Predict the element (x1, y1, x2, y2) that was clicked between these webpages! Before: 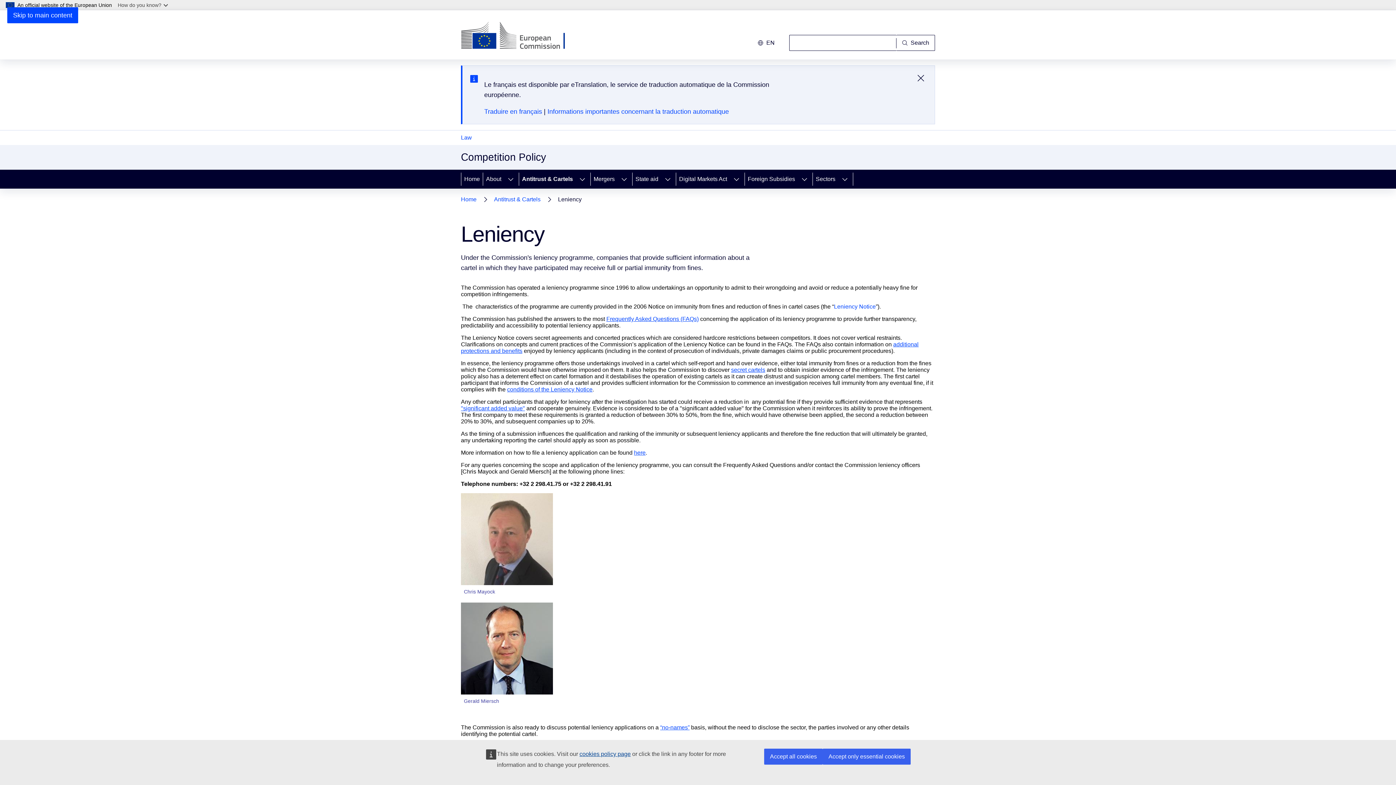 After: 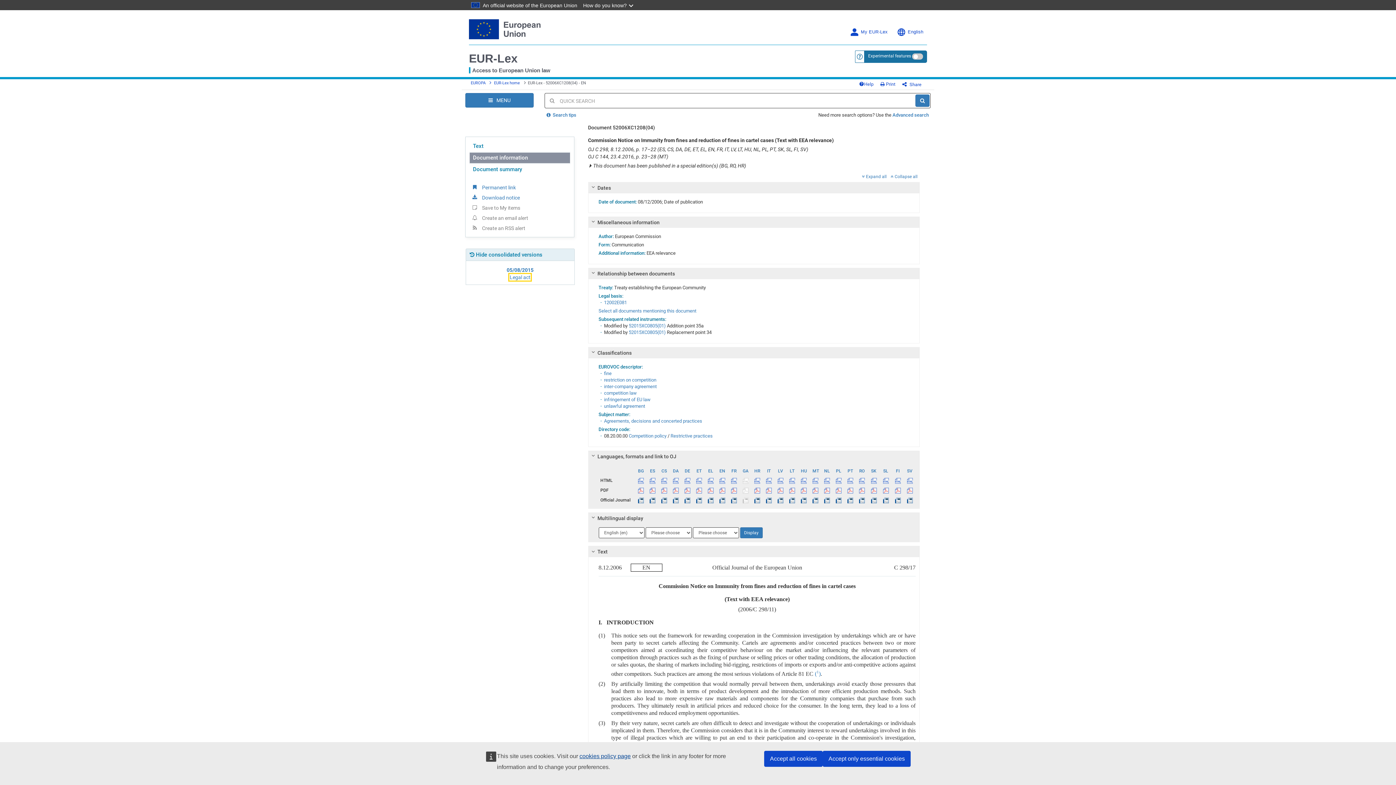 Action: bbox: (834, 303, 876, 309) label: Leniency Notice